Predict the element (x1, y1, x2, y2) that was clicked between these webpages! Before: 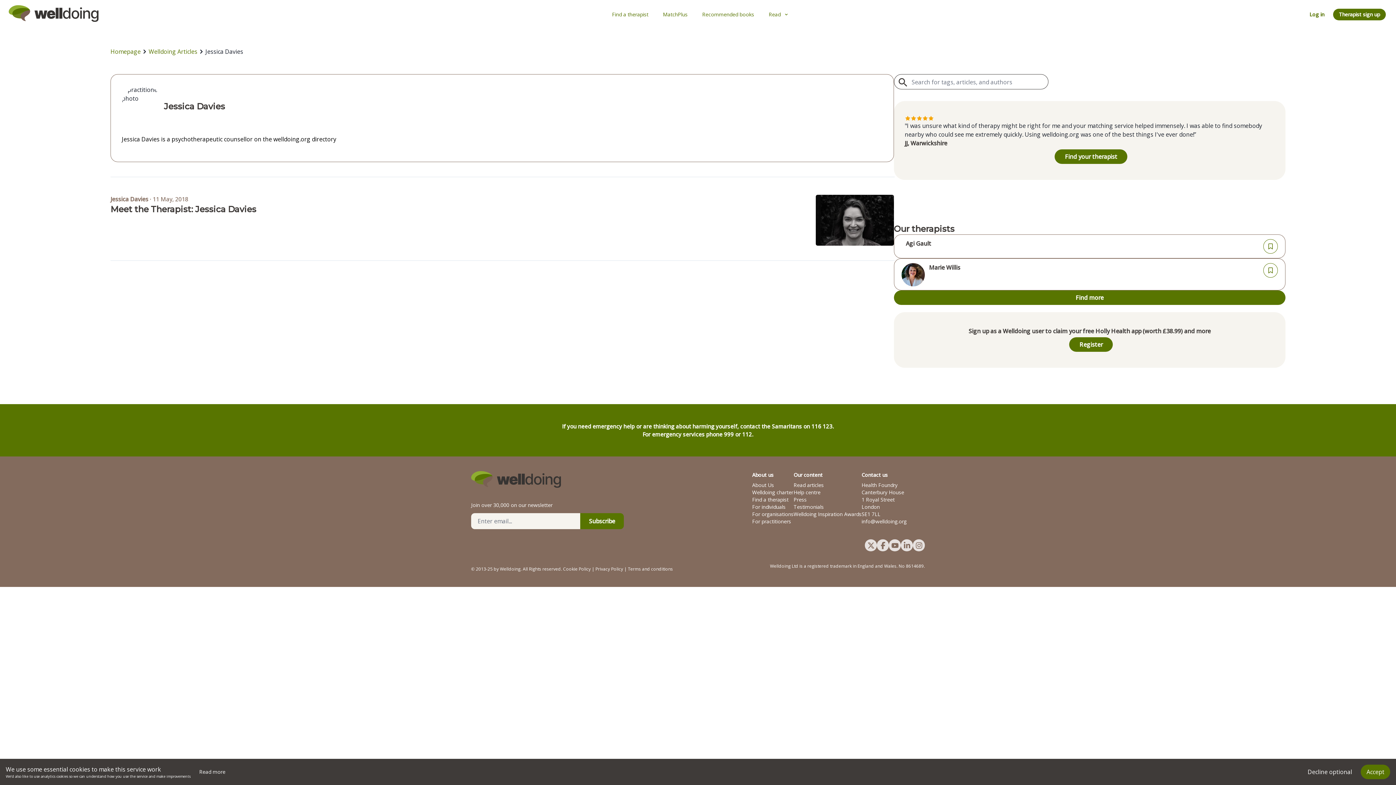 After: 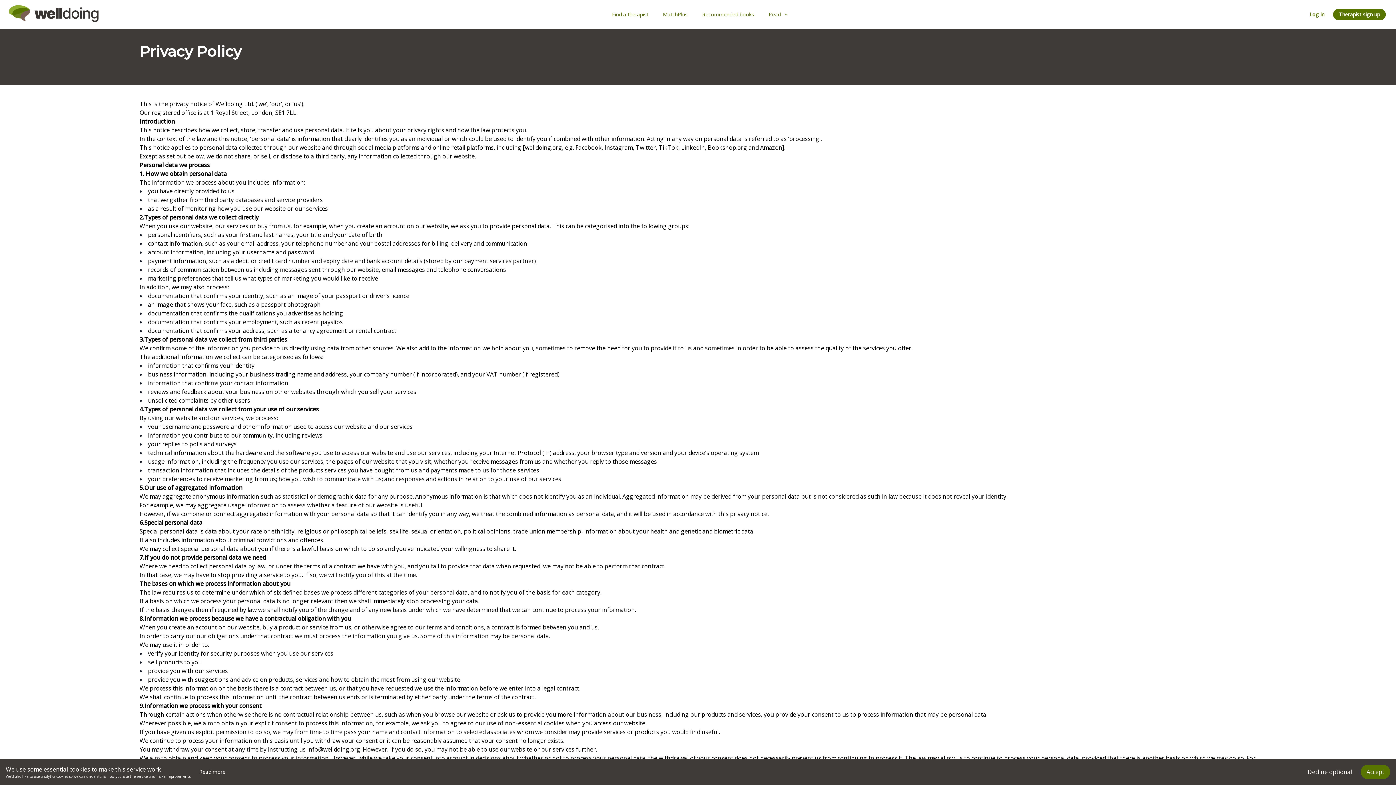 Action: label: Cookie Policy bbox: (563, 566, 590, 572)